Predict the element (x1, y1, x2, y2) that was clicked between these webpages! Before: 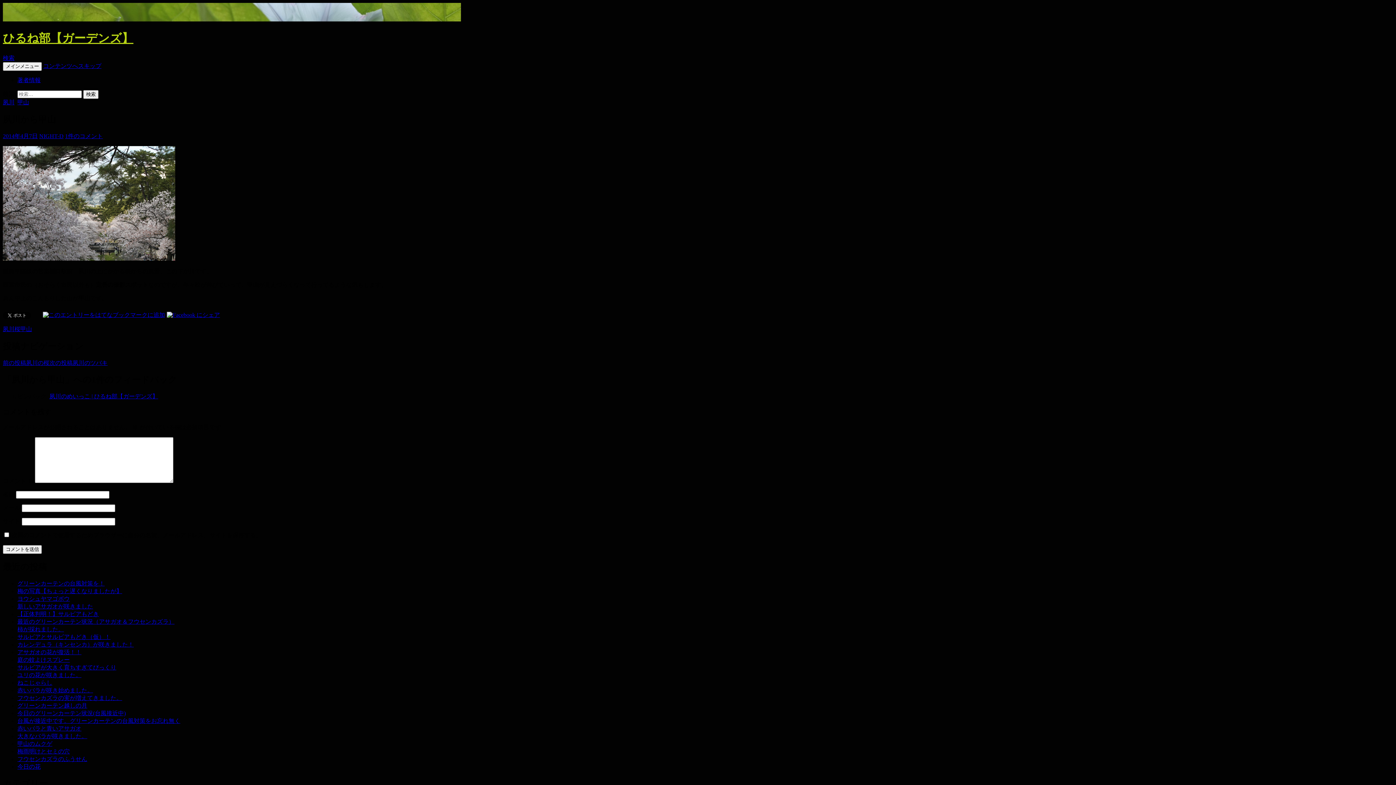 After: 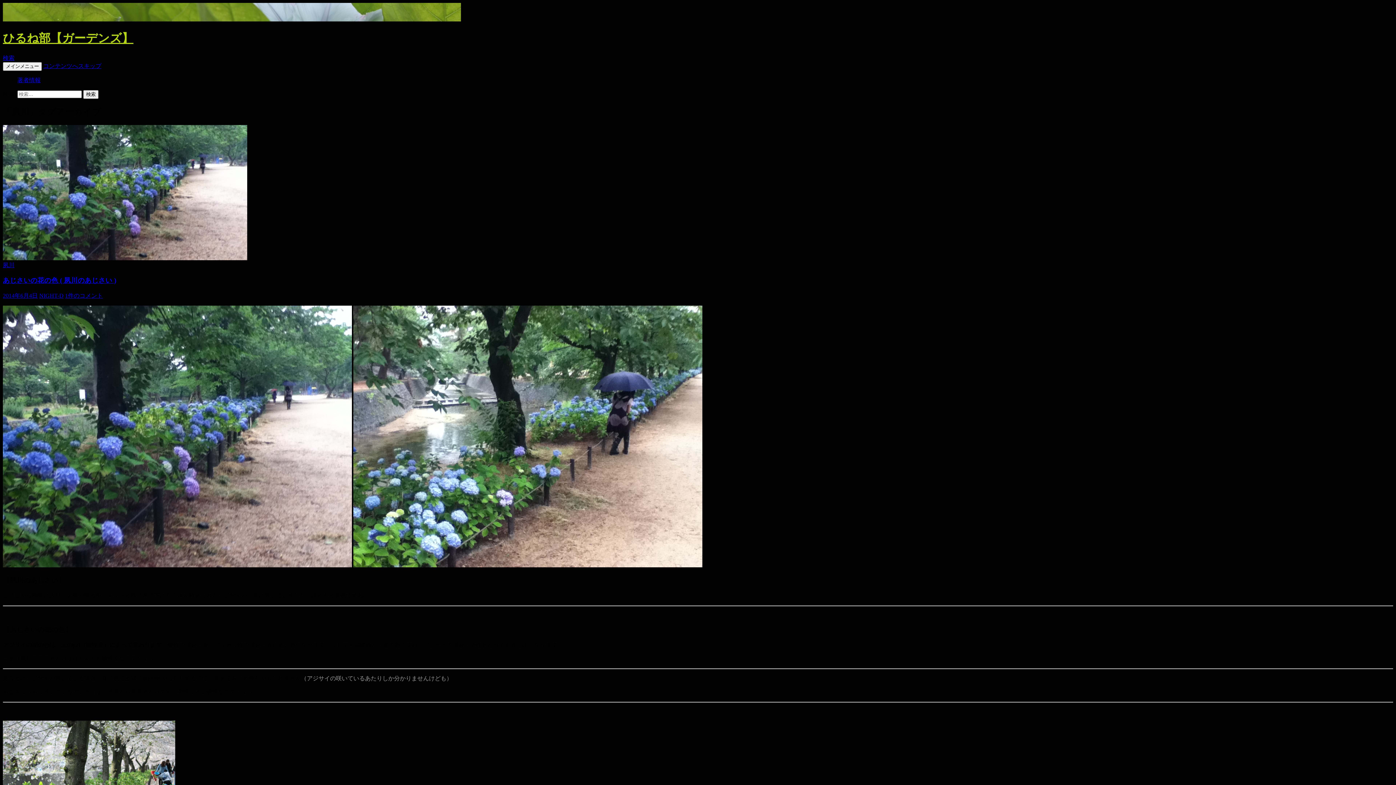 Action: label: 夙川 bbox: (2, 326, 14, 332)